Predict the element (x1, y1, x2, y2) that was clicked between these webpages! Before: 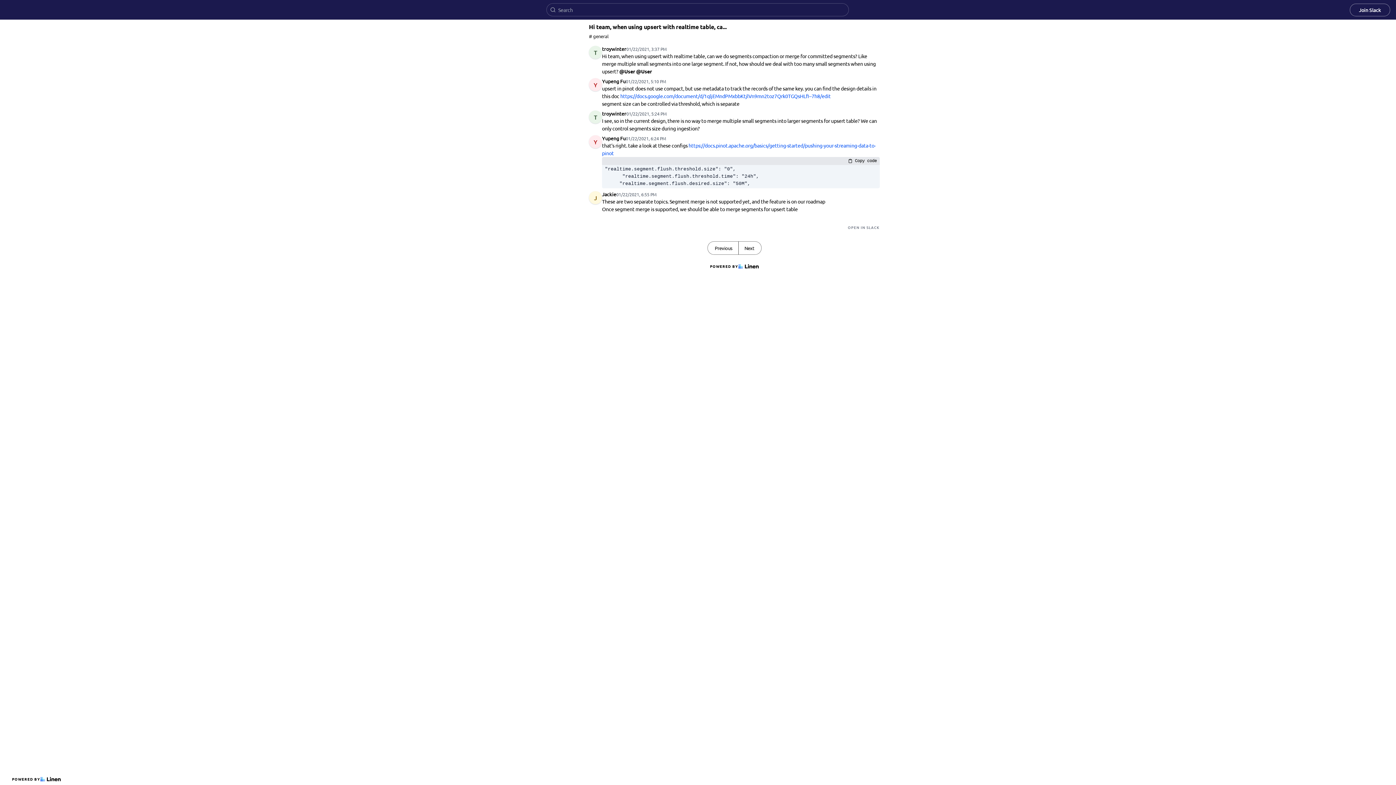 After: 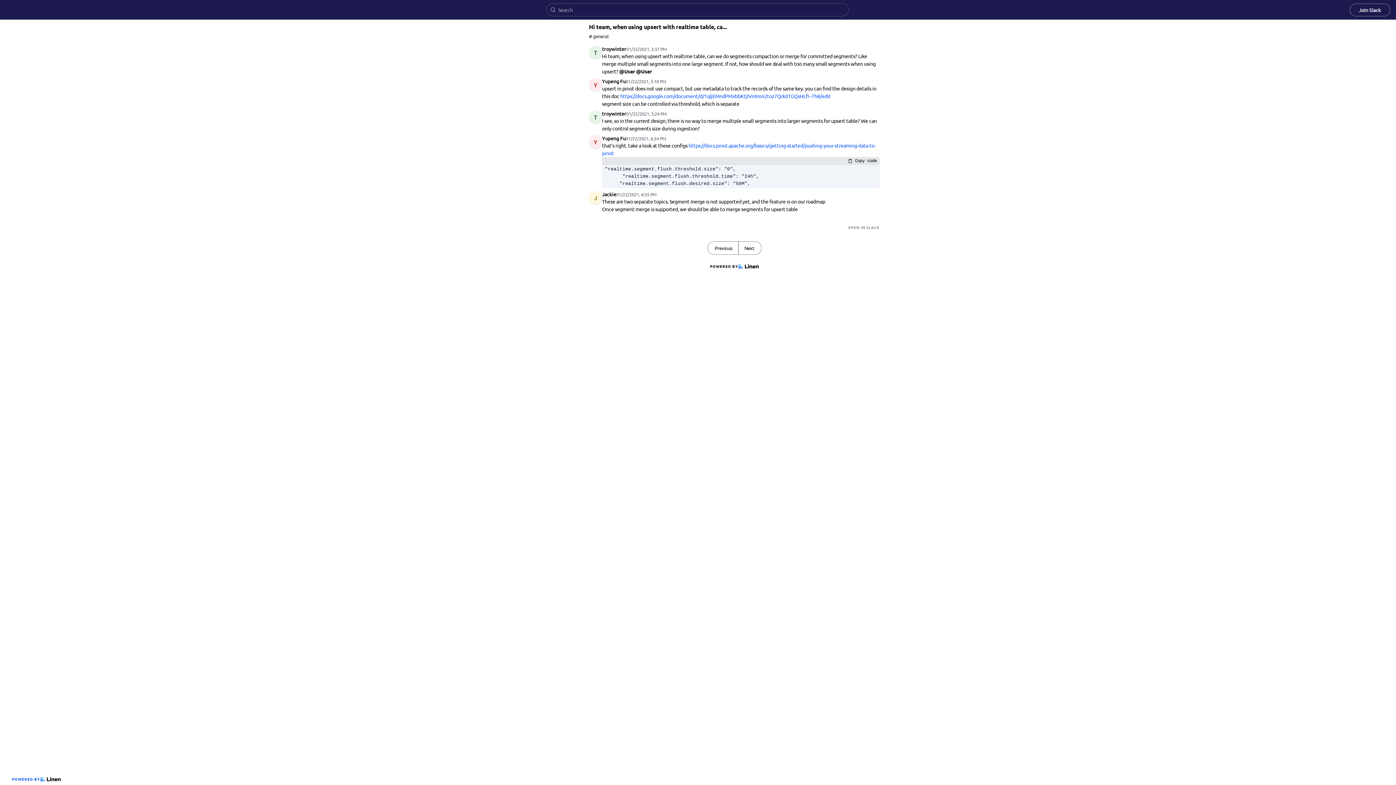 Action: bbox: (9, 773, 63, 785) label: POWERED BY